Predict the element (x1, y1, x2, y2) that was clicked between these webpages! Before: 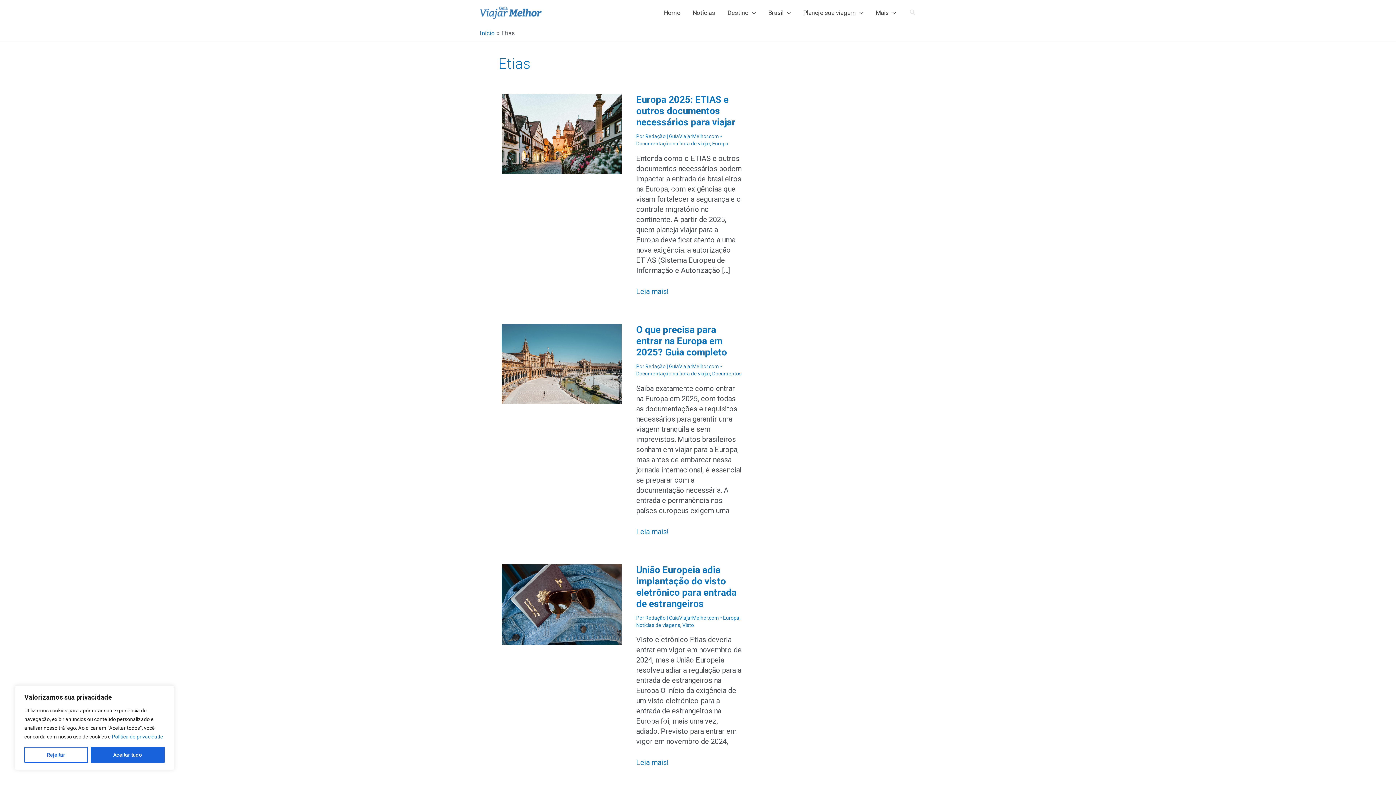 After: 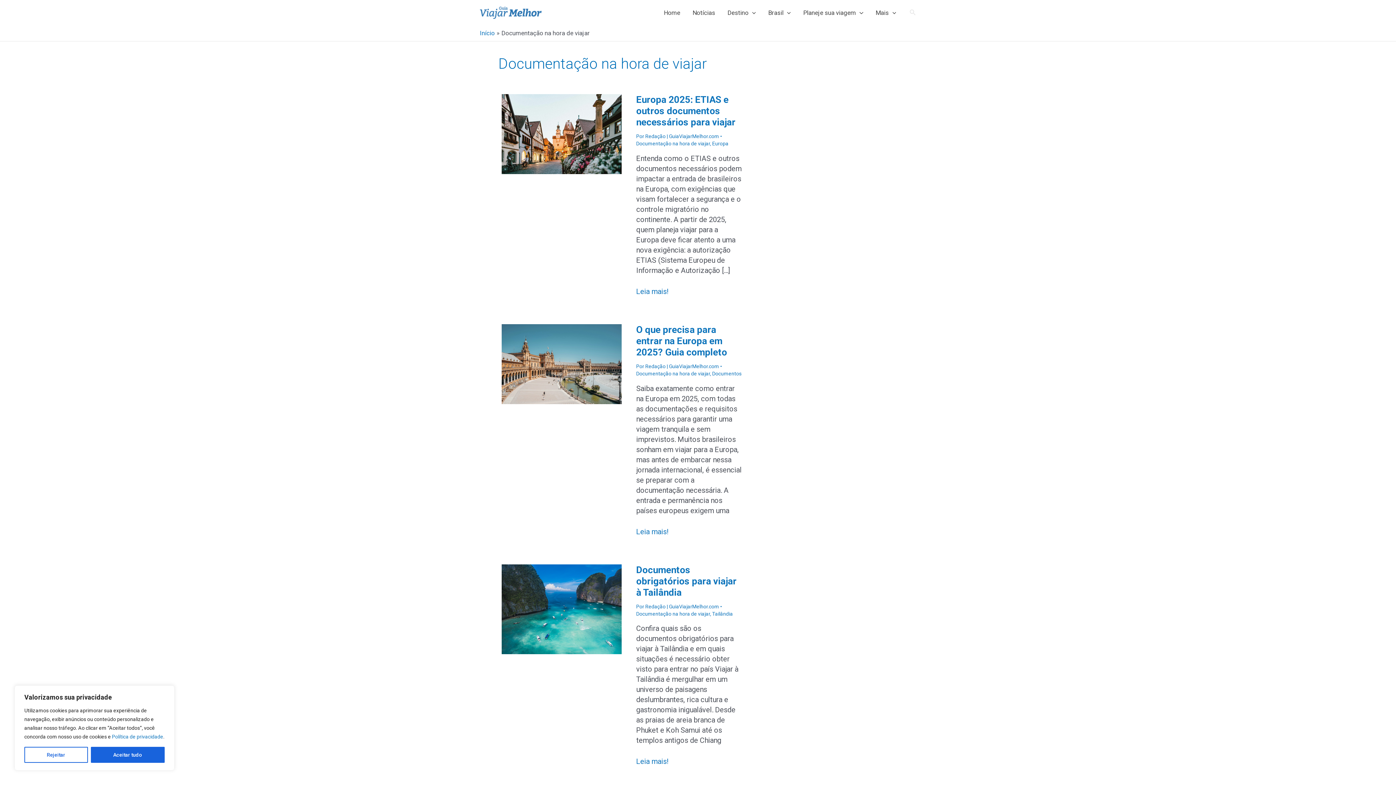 Action: label: Documentação na hora de viajar bbox: (636, 370, 710, 376)